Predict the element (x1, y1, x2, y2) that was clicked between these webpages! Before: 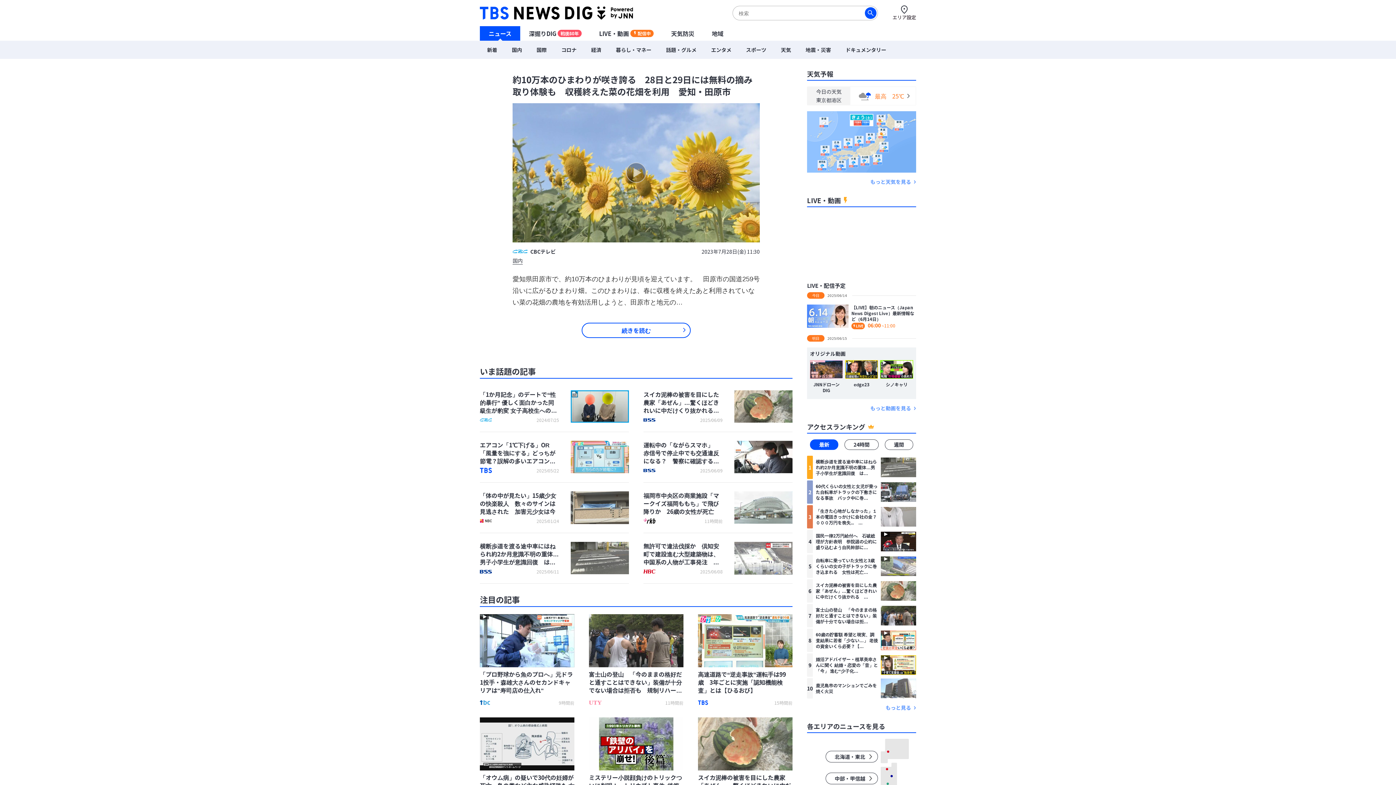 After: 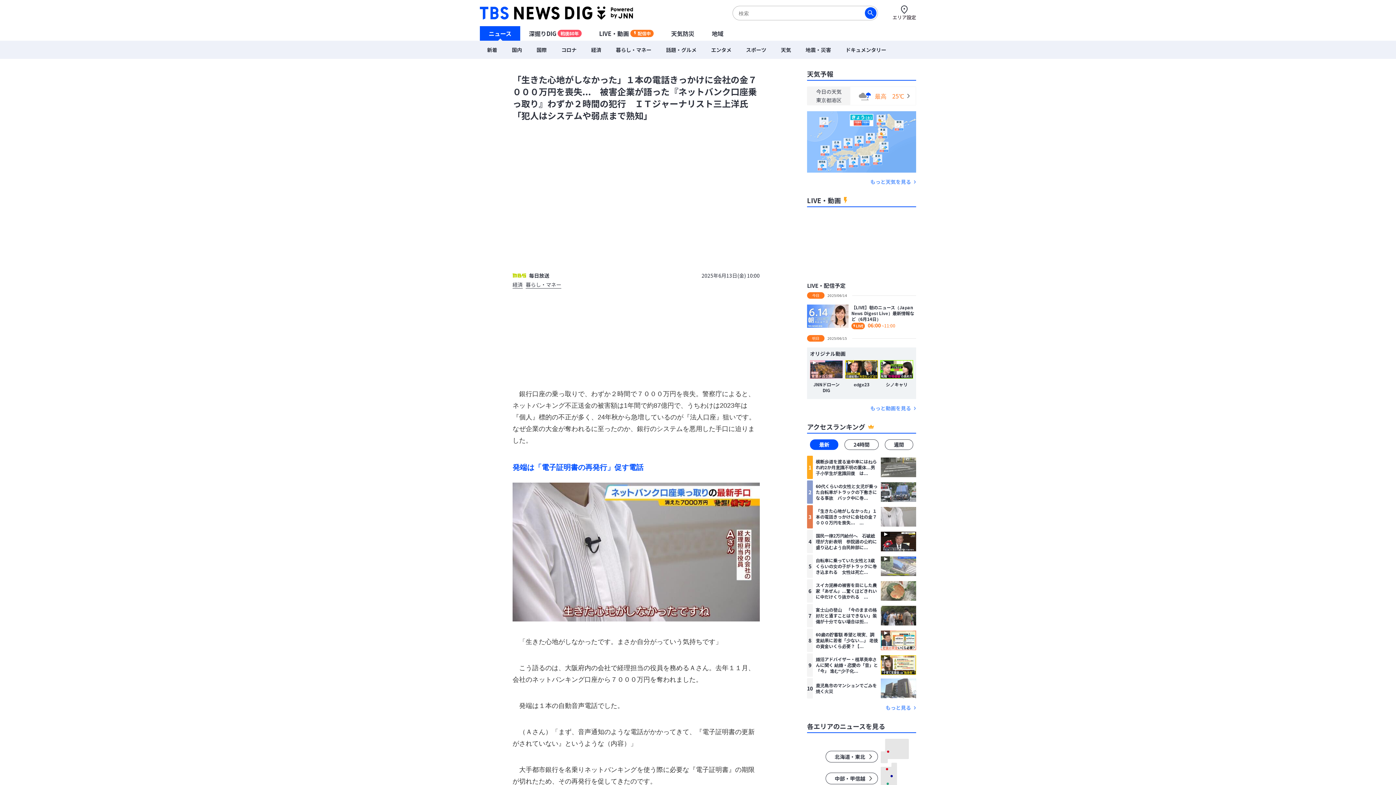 Action: bbox: (807, 505, 916, 528) label: 3
「生きた心地がしなかった」１本の電話きっかけに会社の金７０００万円を喪失...　…